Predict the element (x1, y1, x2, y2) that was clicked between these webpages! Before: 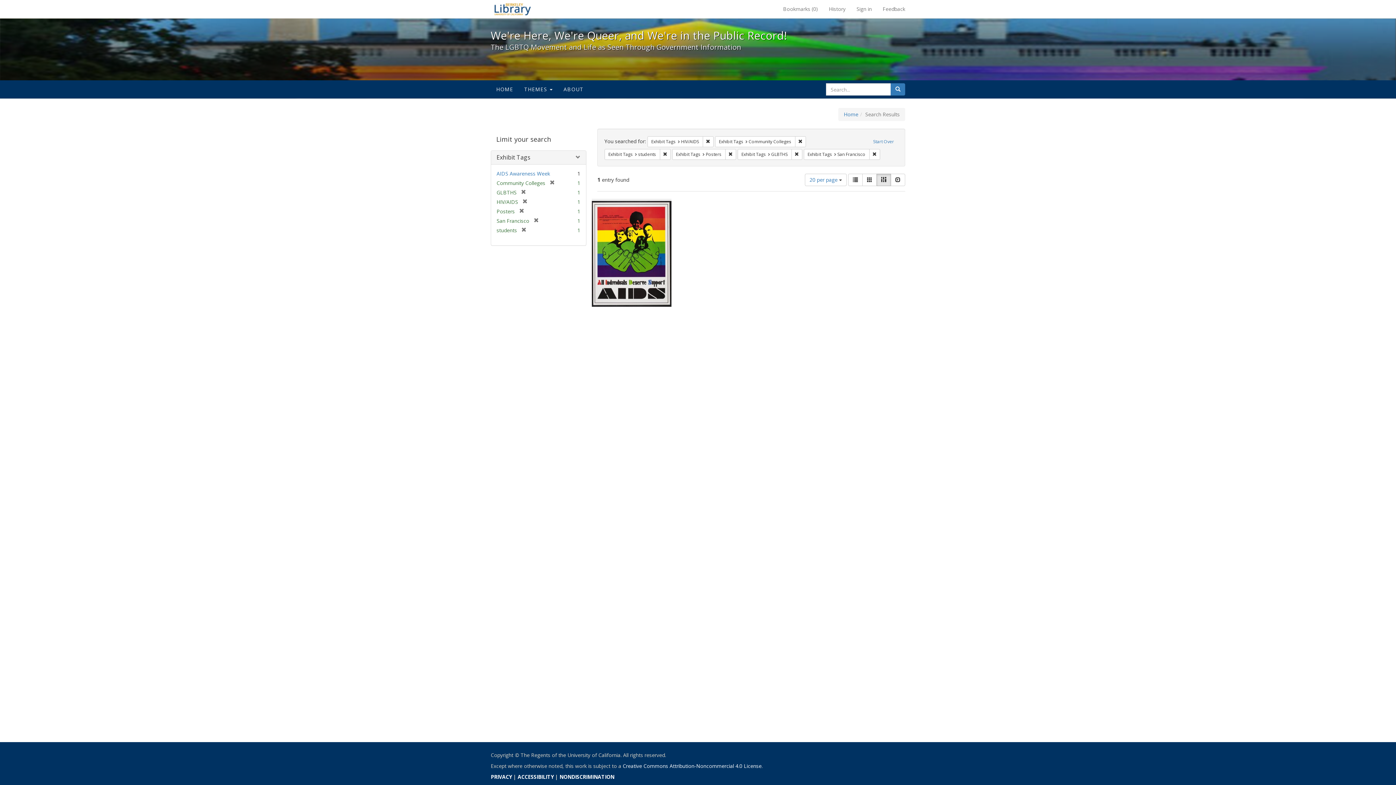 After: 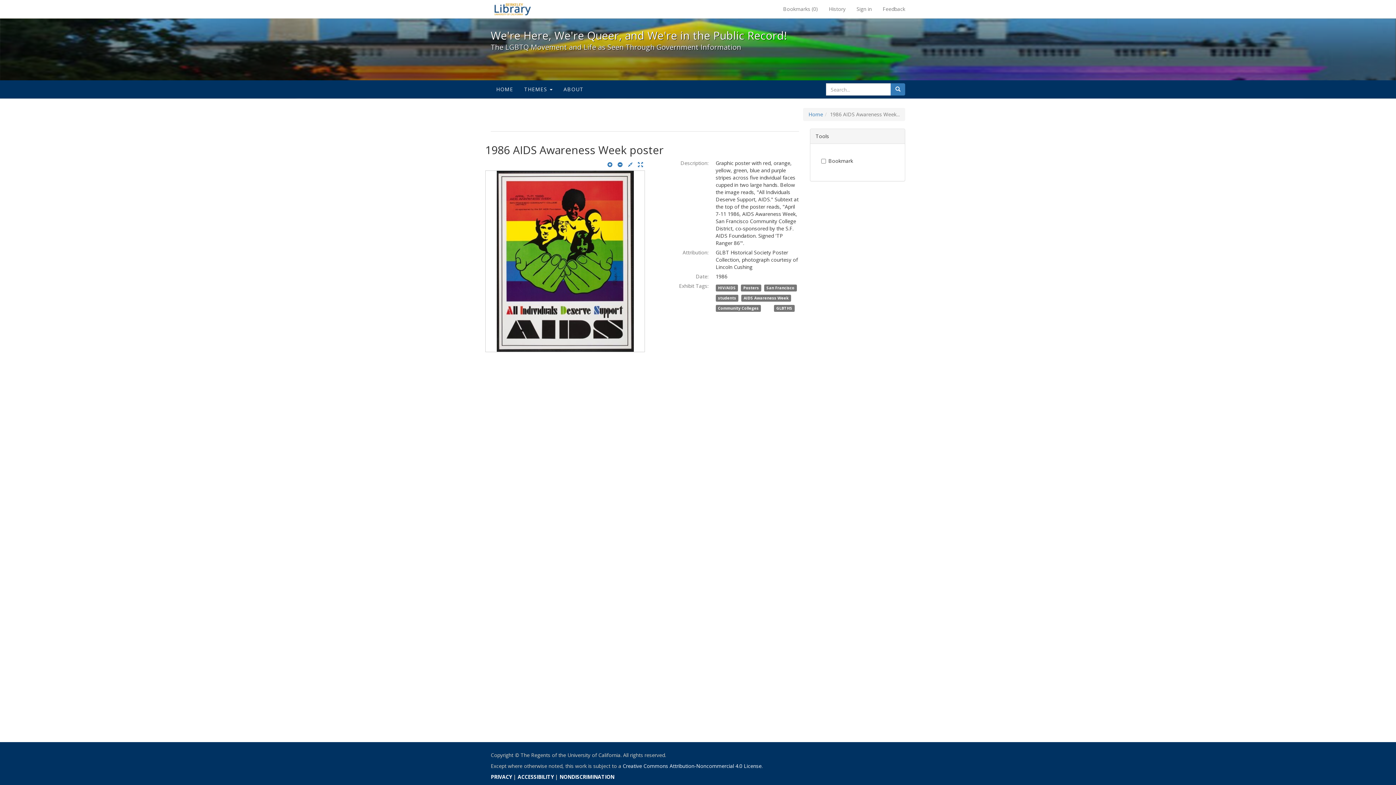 Action: bbox: (591, 201, 671, 306)